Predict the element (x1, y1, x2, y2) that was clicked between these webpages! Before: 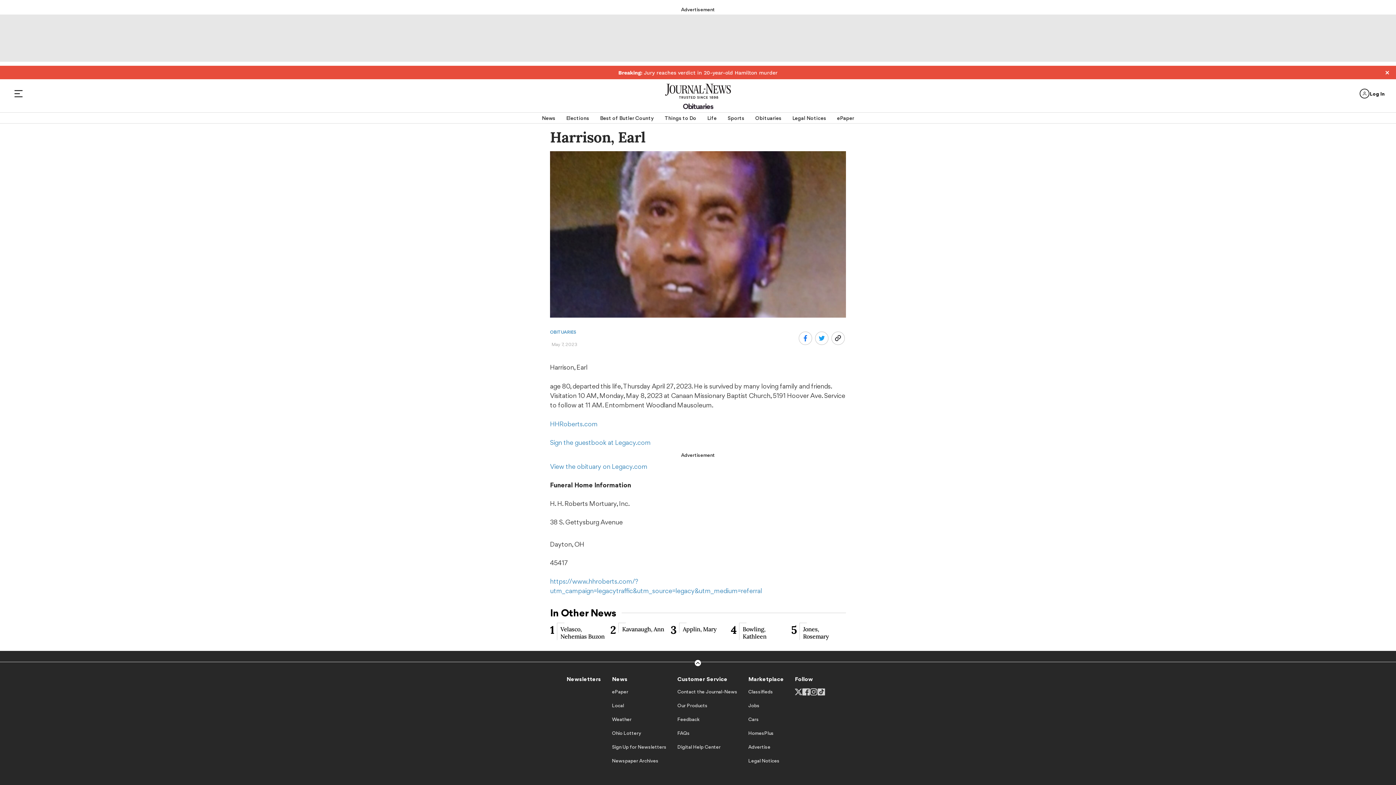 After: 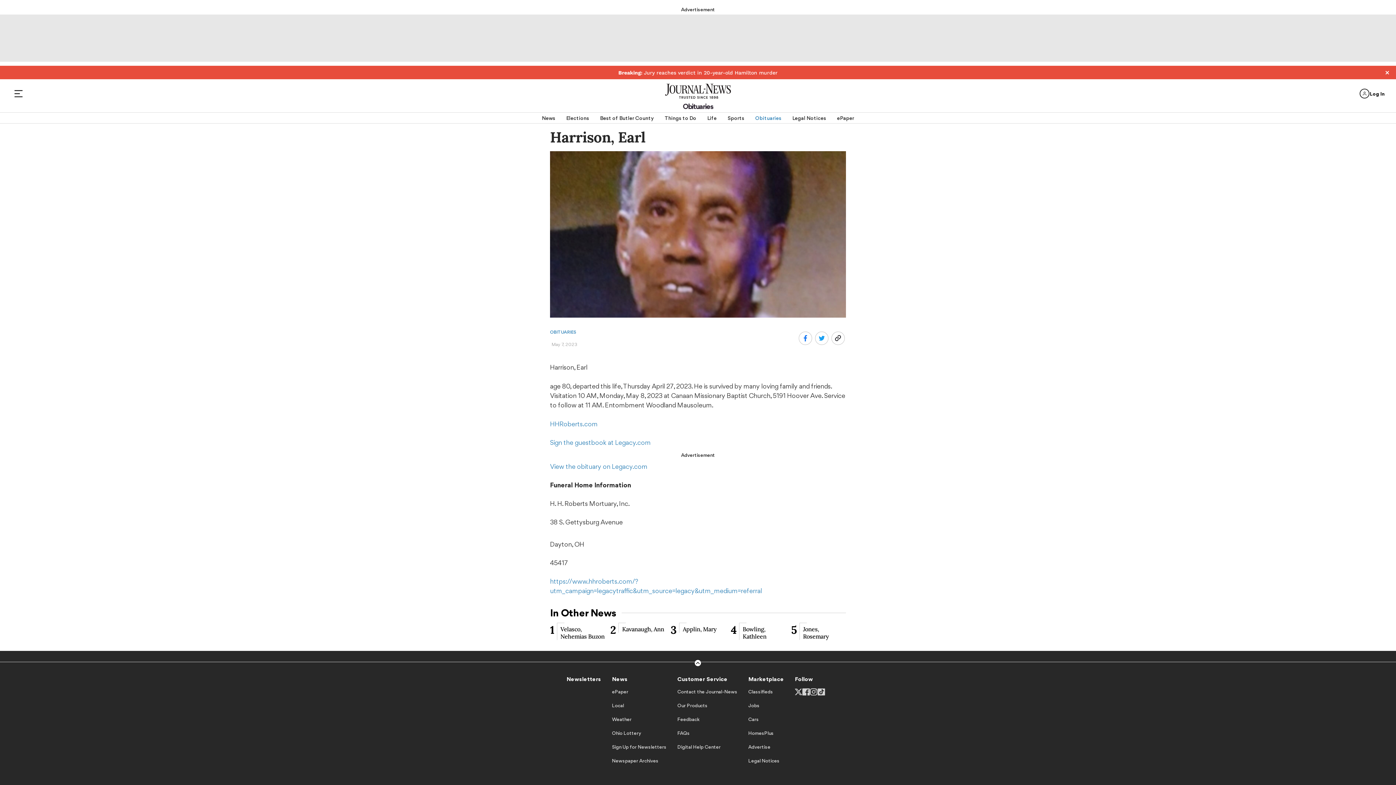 Action: bbox: (755, 112, 781, 123) label: Obituaries